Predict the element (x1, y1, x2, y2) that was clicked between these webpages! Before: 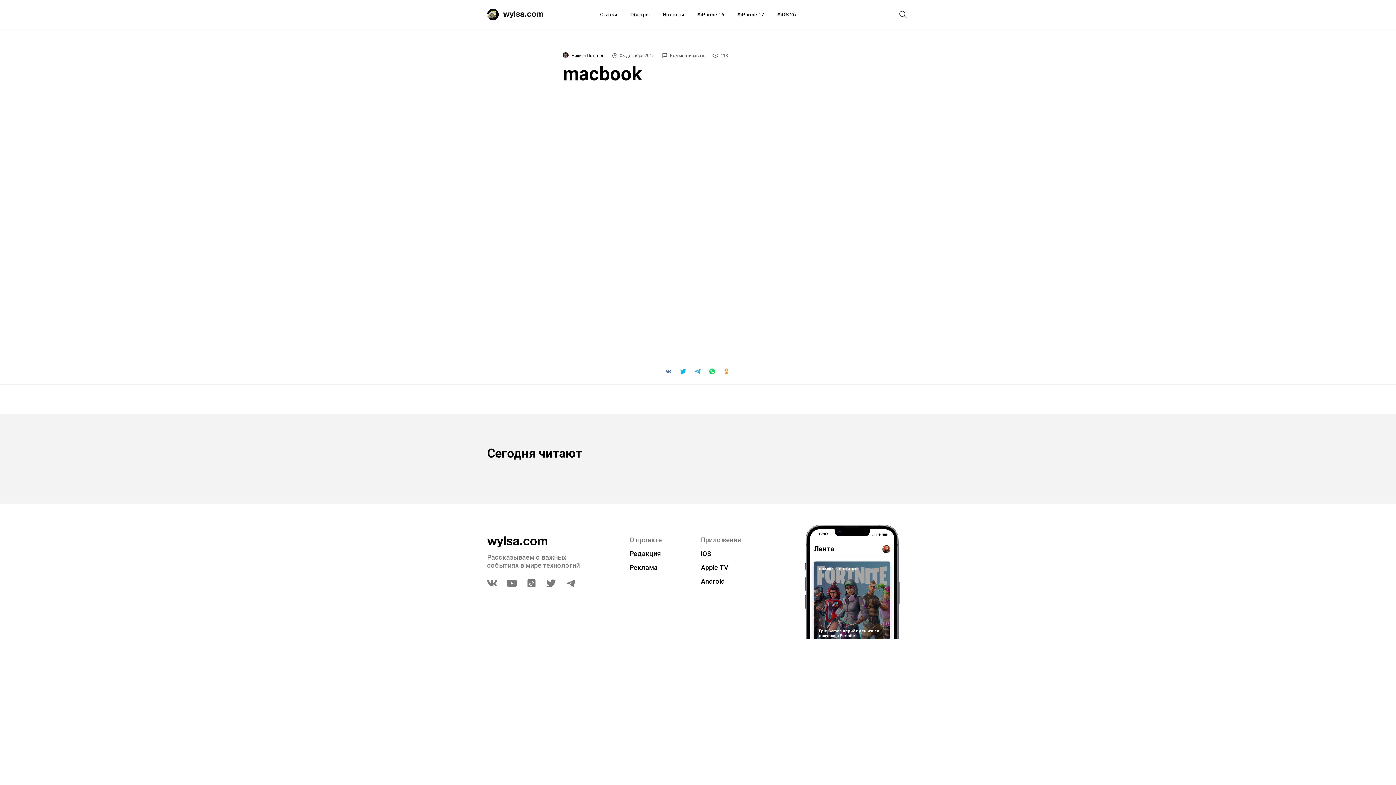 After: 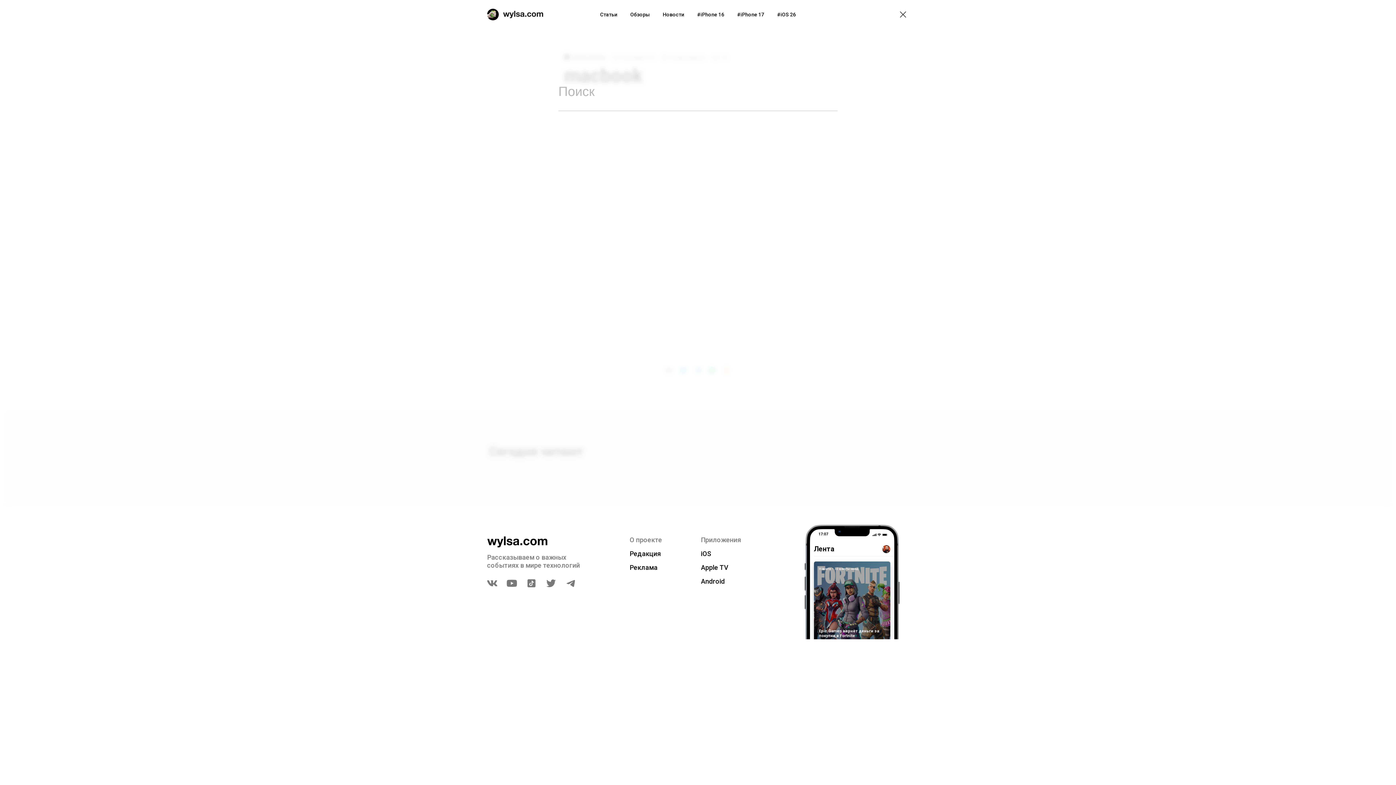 Action: bbox: (897, 8, 909, 20)